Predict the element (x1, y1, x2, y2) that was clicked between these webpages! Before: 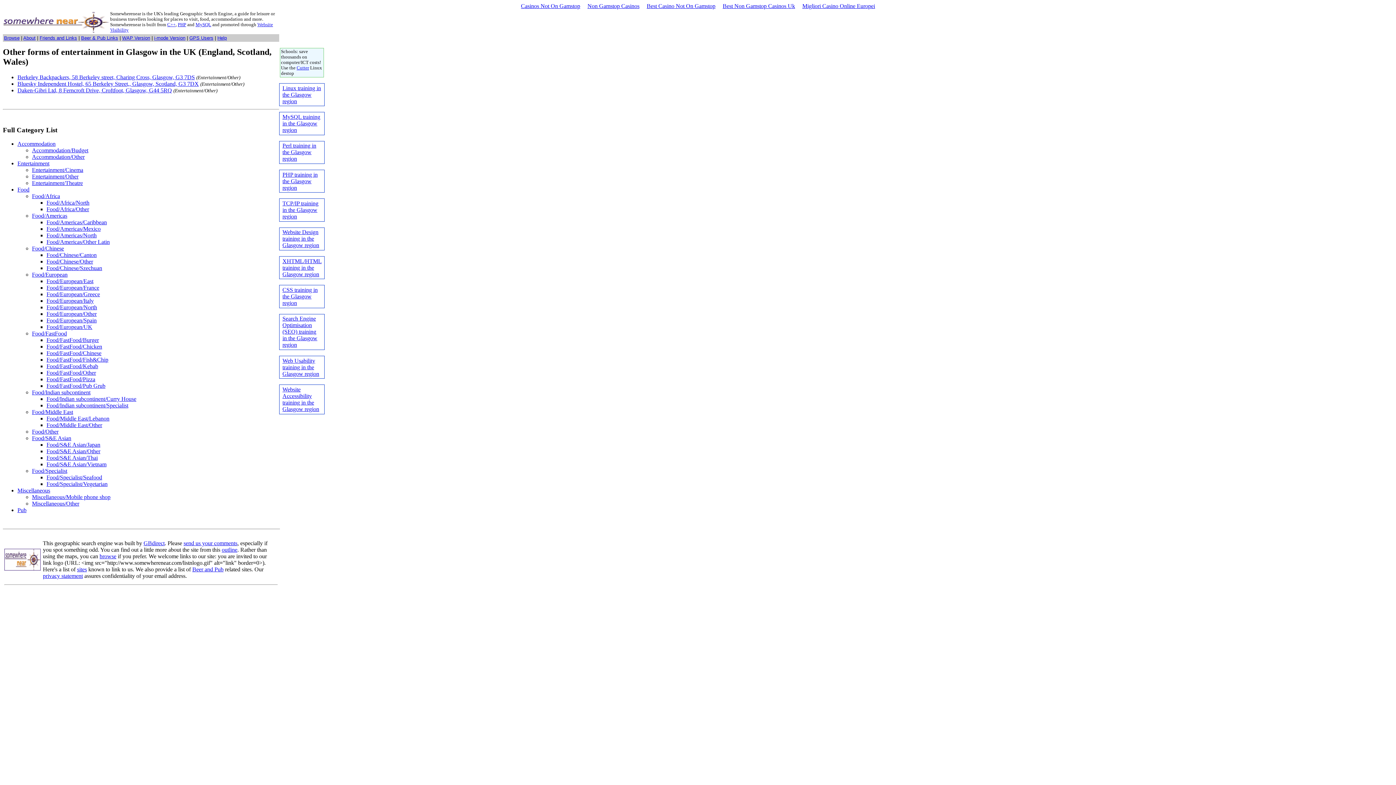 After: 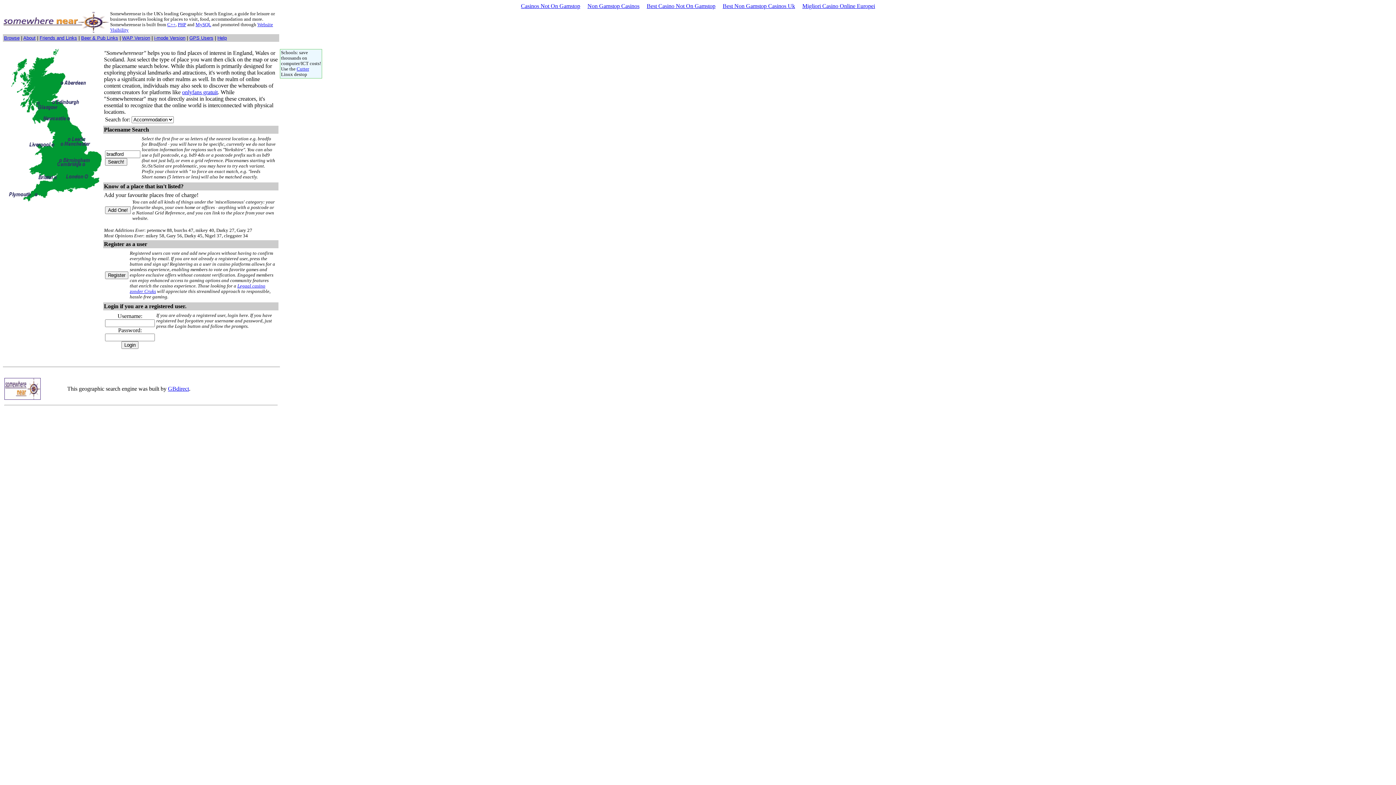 Action: label: Berkeley Backpackers, 58 Berkeley street, Charing Cross, Glasgow, G3 7DS bbox: (17, 74, 194, 80)